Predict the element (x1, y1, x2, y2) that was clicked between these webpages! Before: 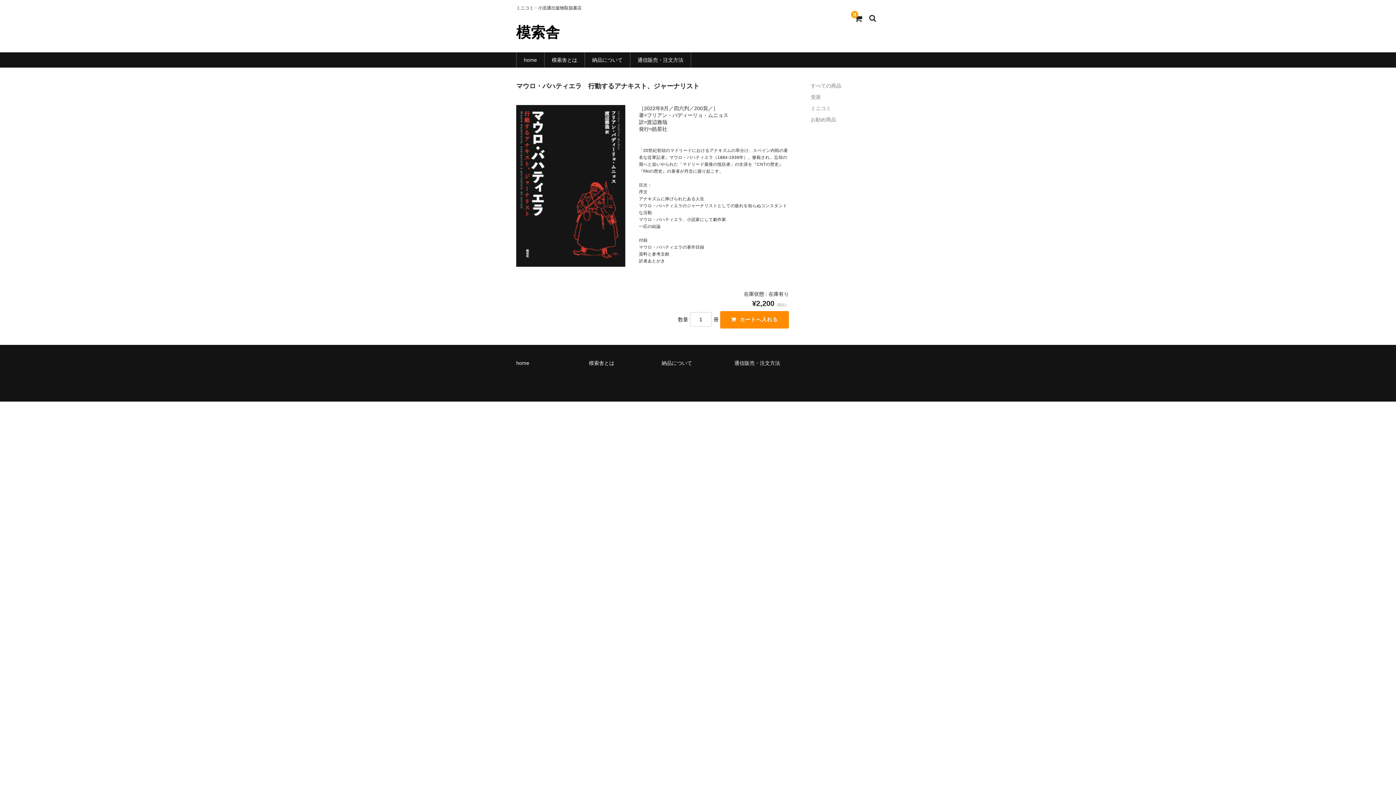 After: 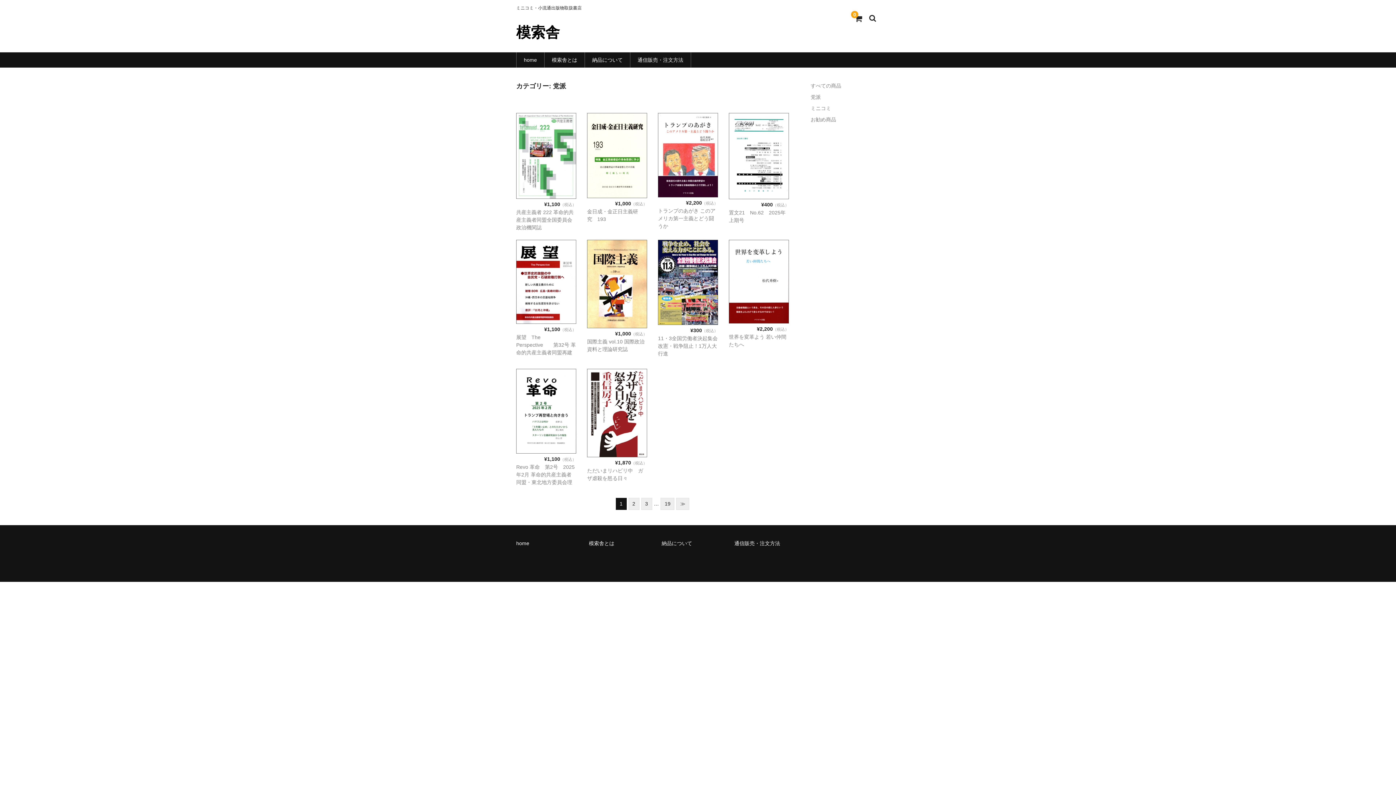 Action: bbox: (810, 93, 821, 102) label: 党派